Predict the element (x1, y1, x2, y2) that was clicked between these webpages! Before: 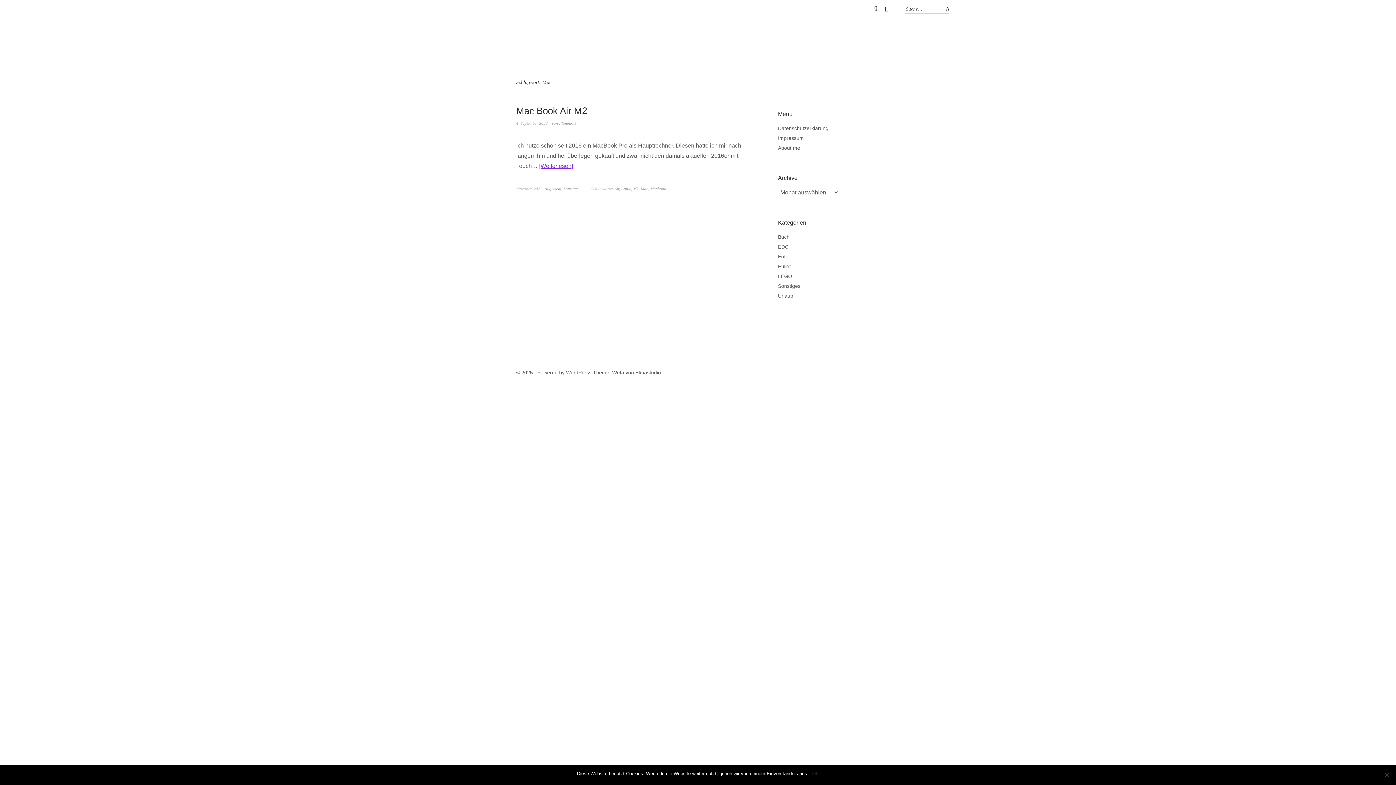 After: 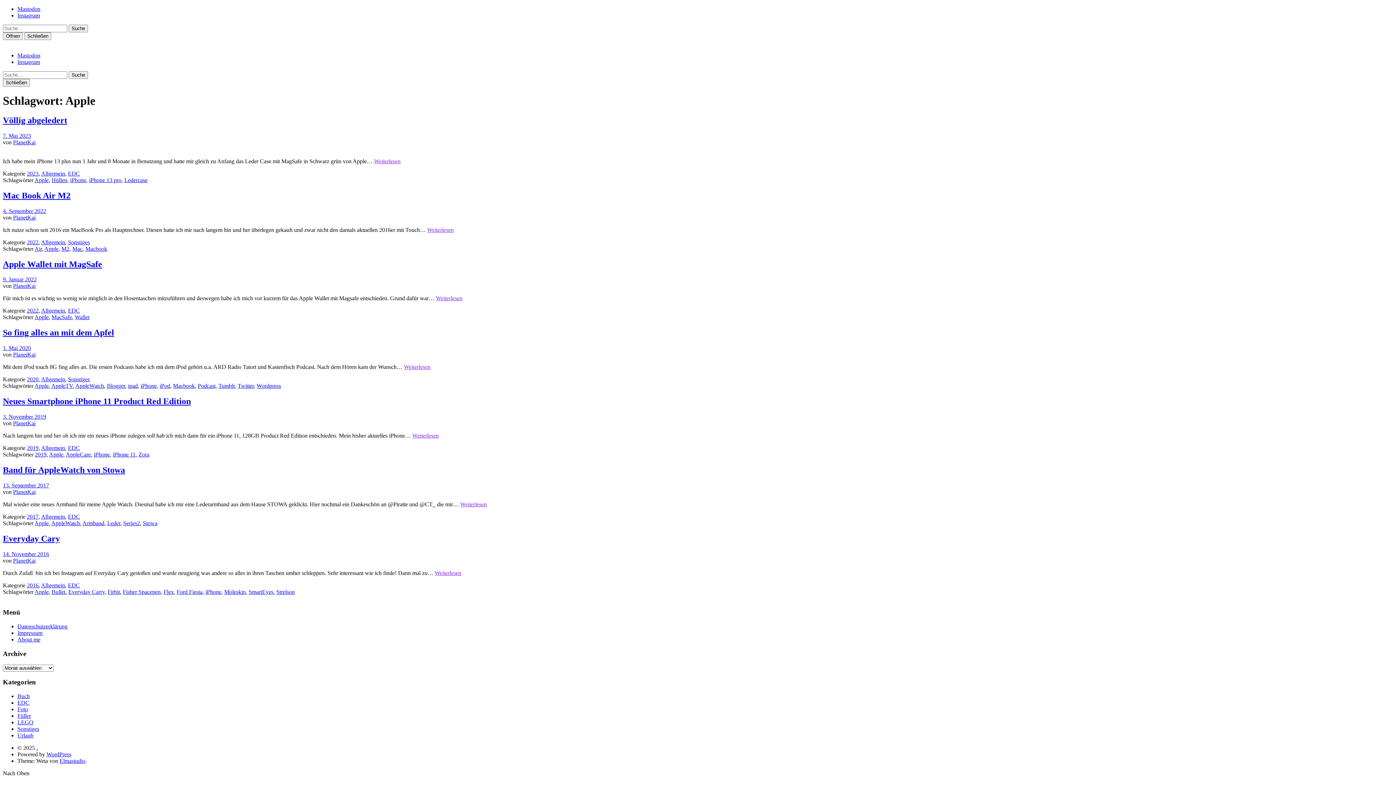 Action: label: Apple bbox: (621, 186, 631, 190)